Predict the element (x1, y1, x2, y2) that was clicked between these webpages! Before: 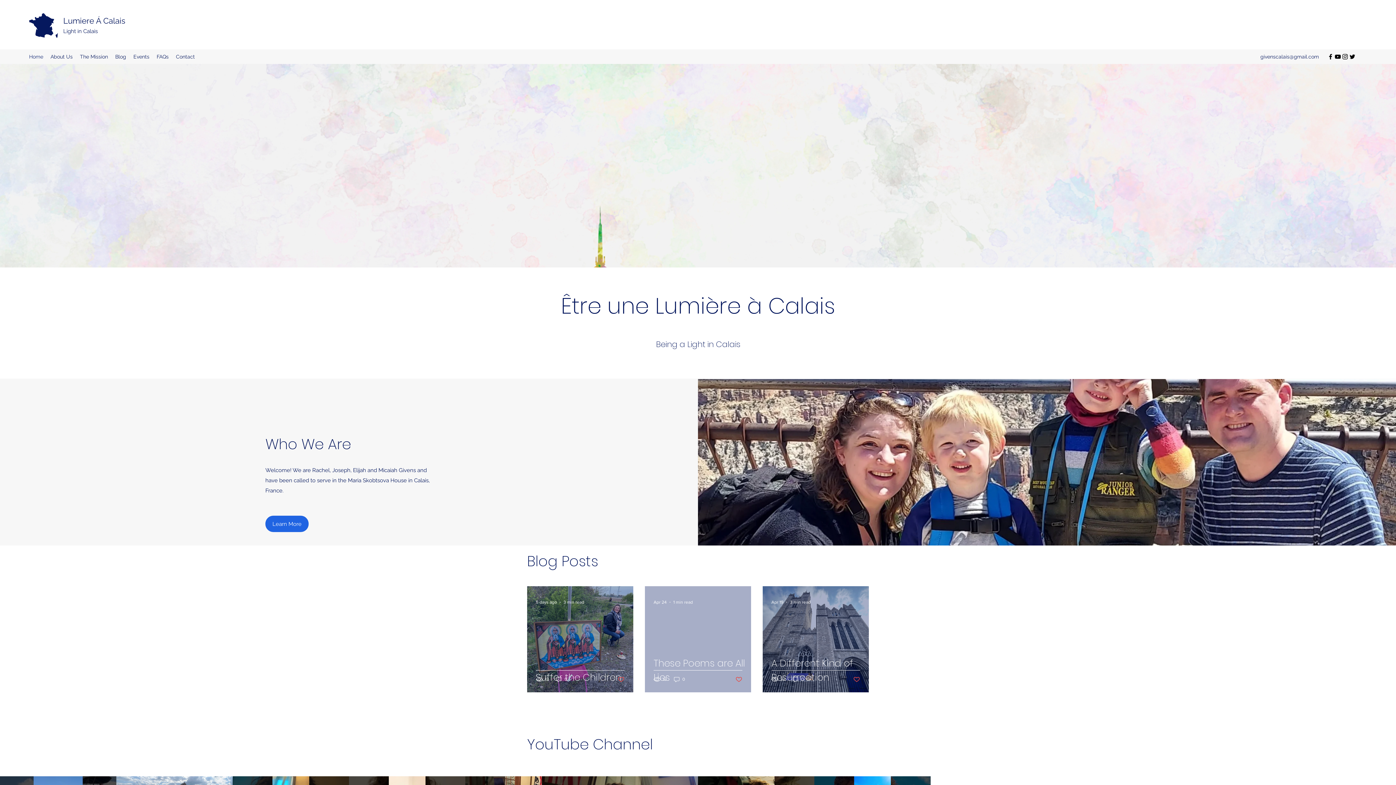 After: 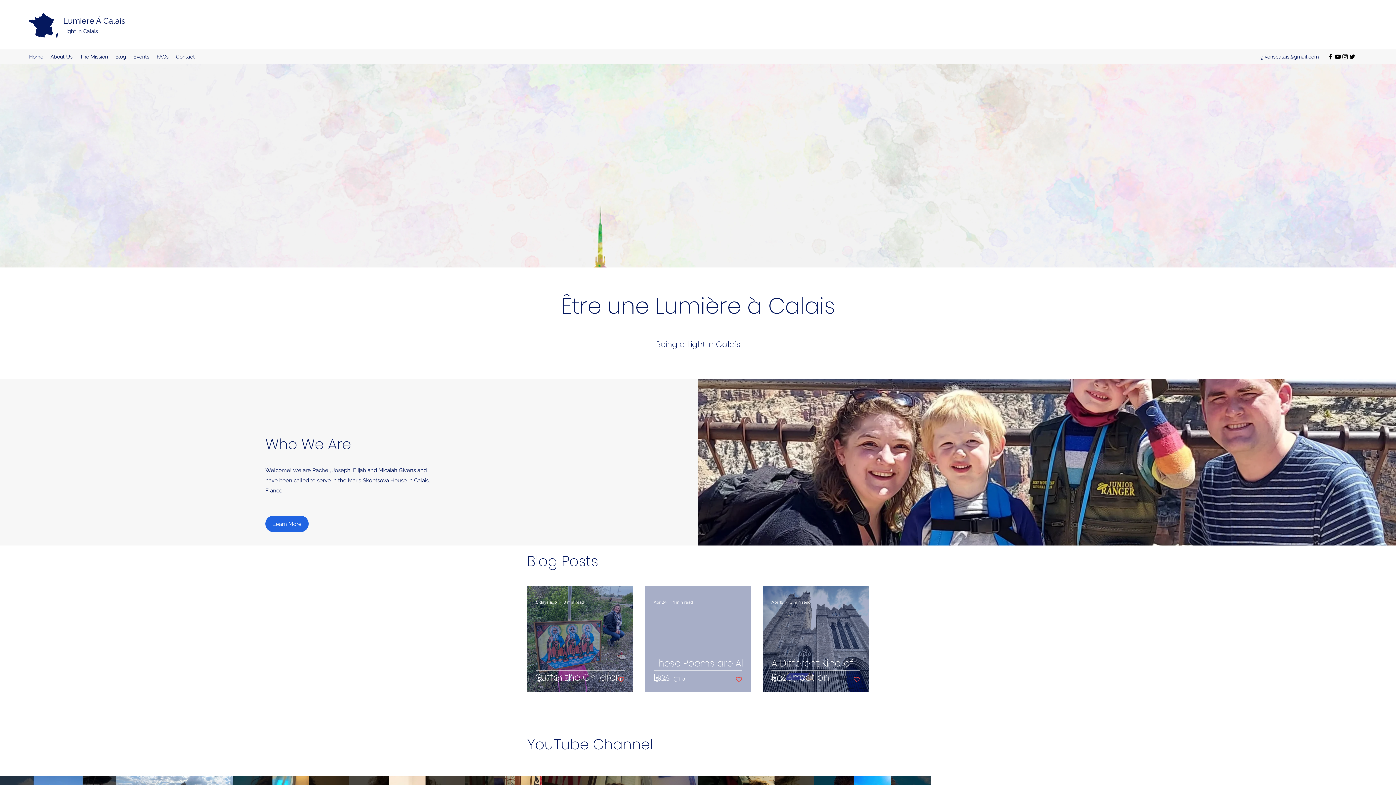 Action: label: Twitter bbox: (1349, 53, 1356, 60)